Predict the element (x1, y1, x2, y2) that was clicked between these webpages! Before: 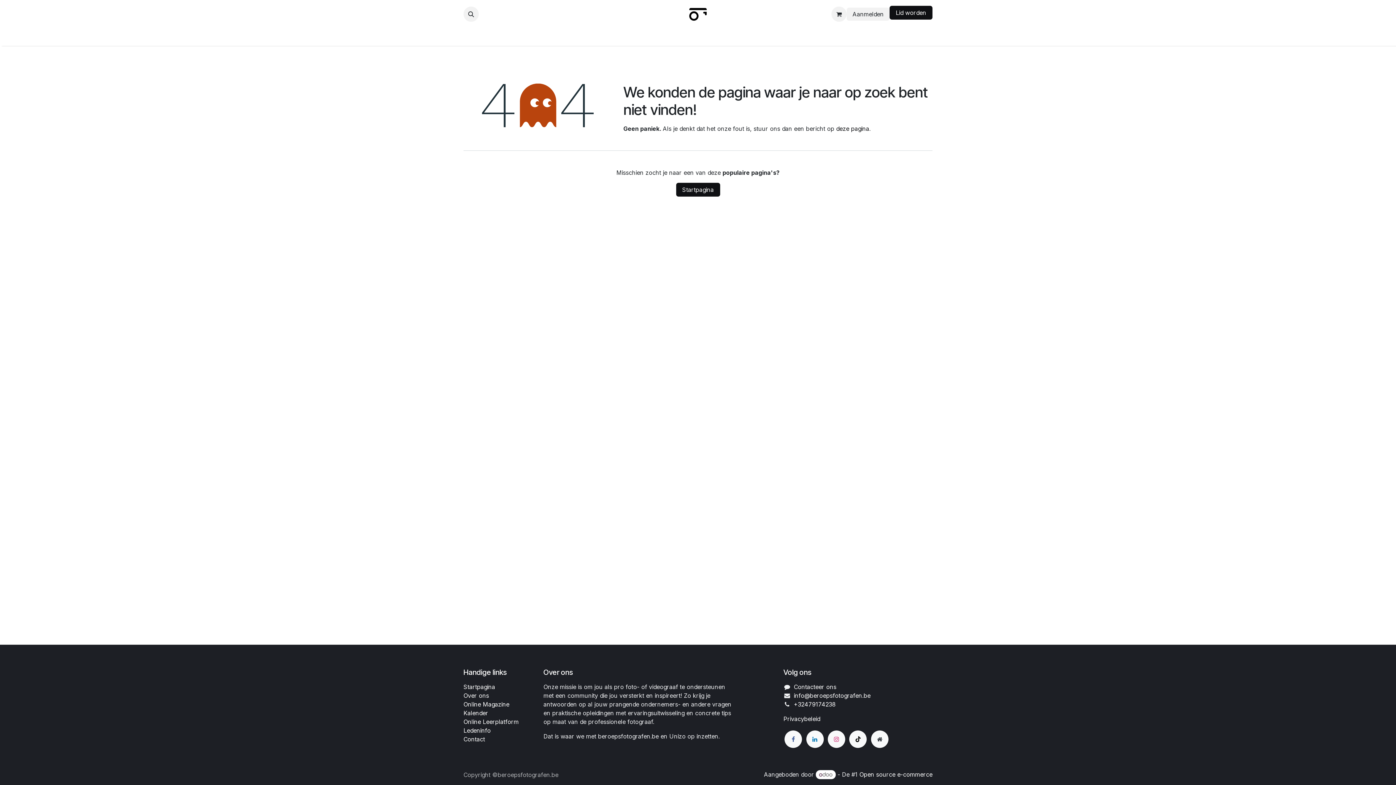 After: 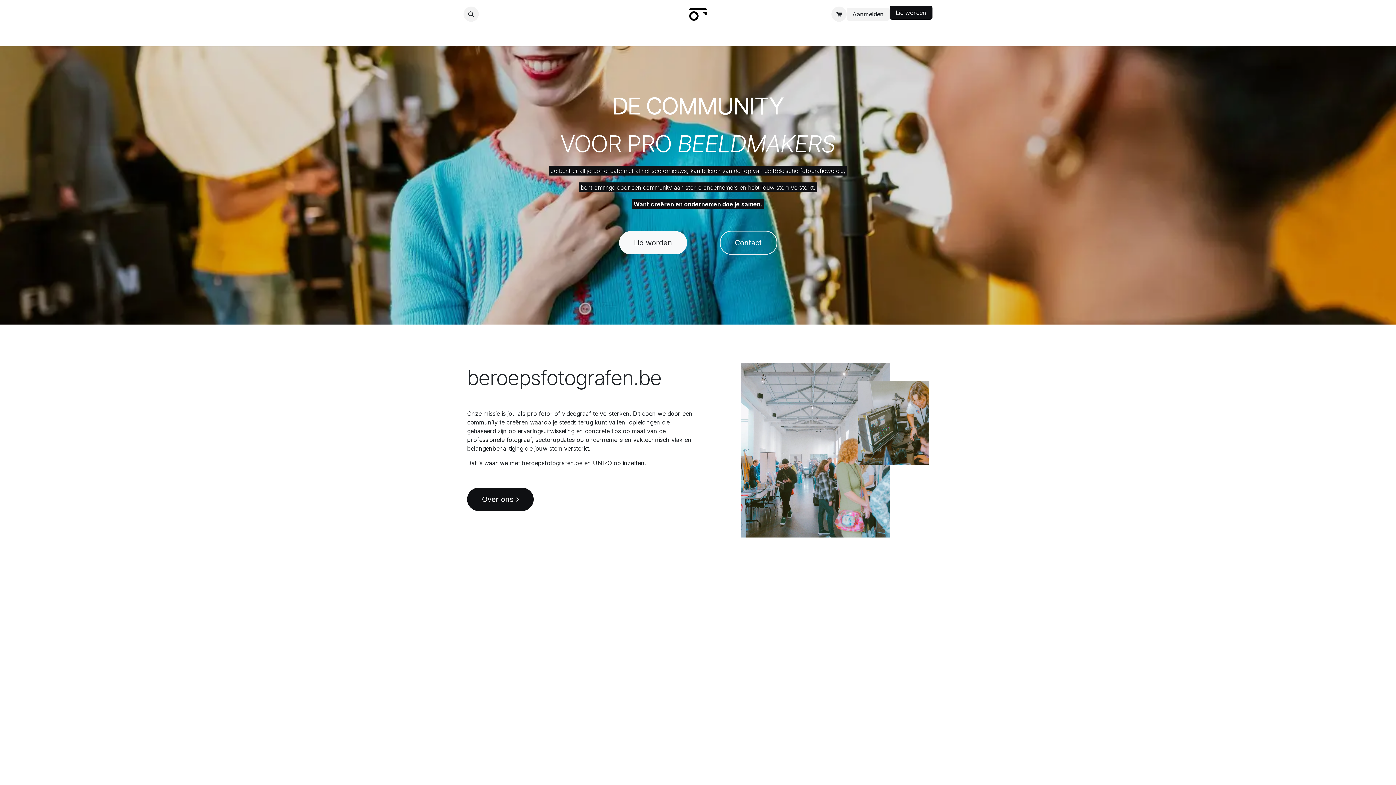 Action: bbox: (871, 730, 888, 748) label: Extra groot